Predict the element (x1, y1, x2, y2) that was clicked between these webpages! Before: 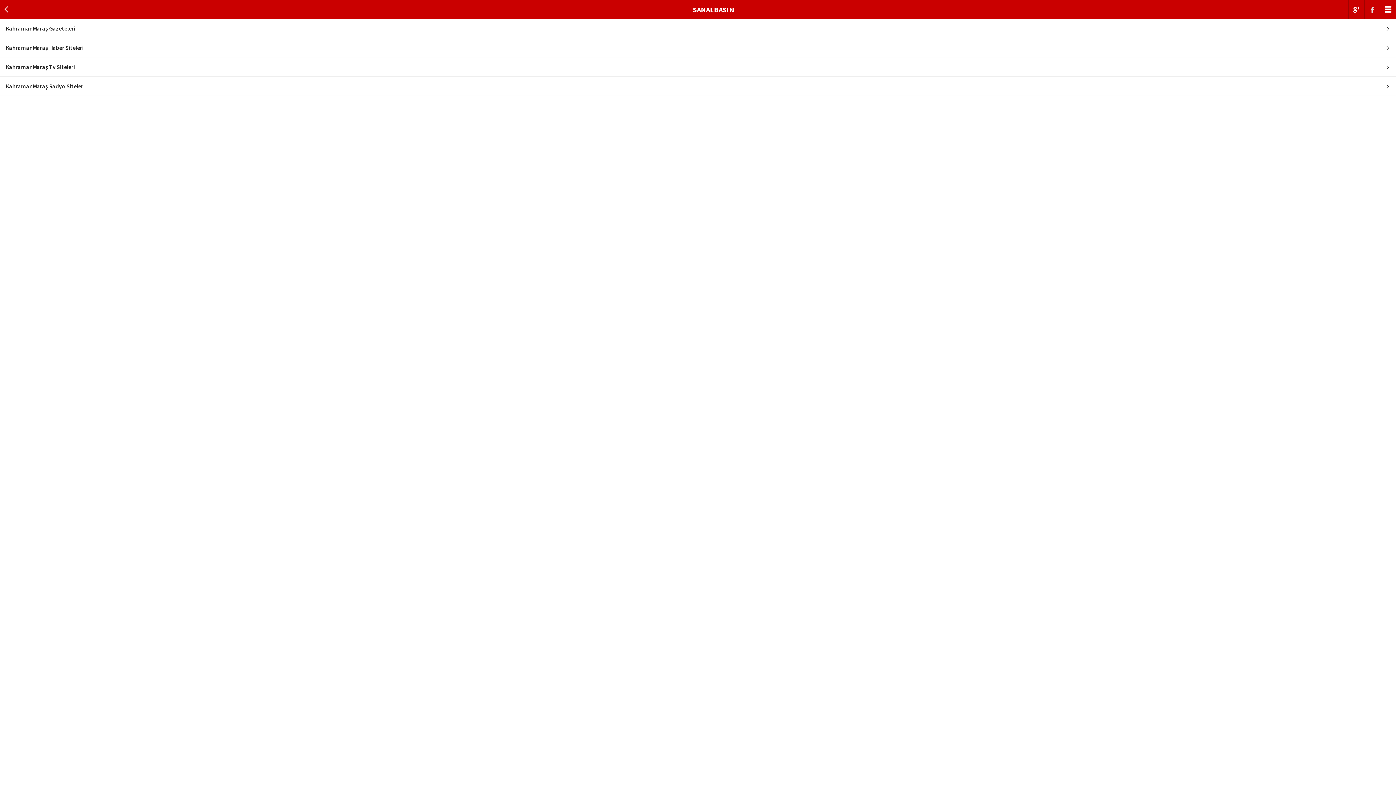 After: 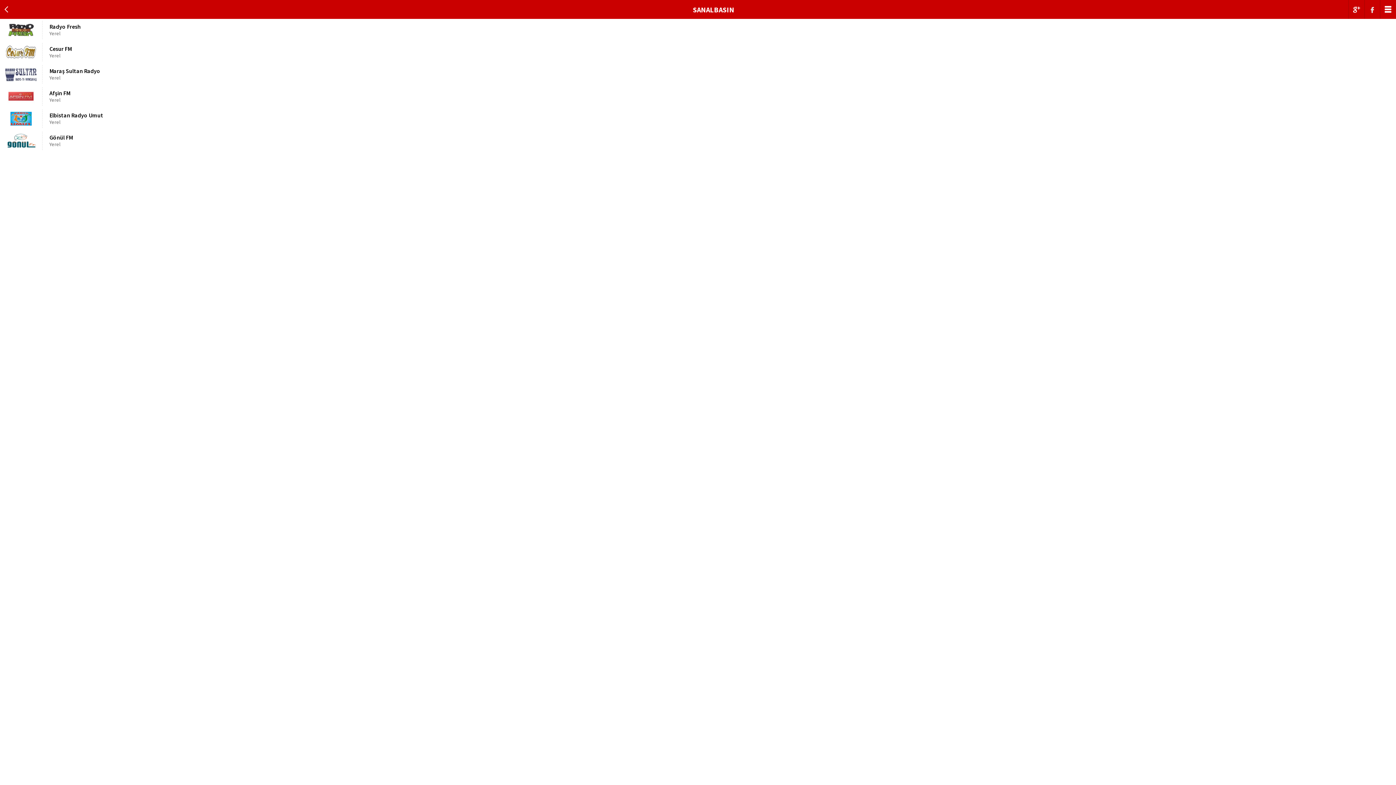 Action: label: KahramanMaraş Radyo Siteleri bbox: (0, 76, 1396, 96)